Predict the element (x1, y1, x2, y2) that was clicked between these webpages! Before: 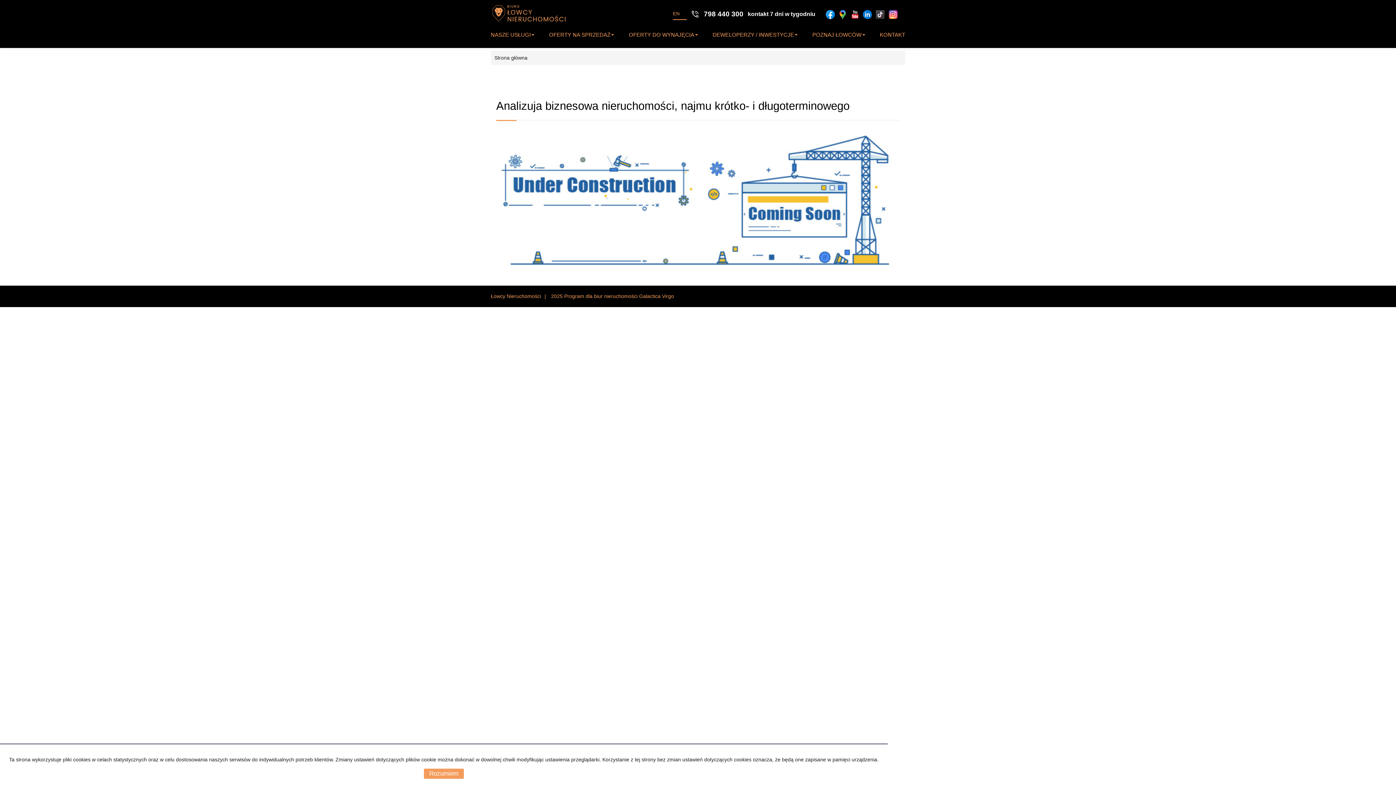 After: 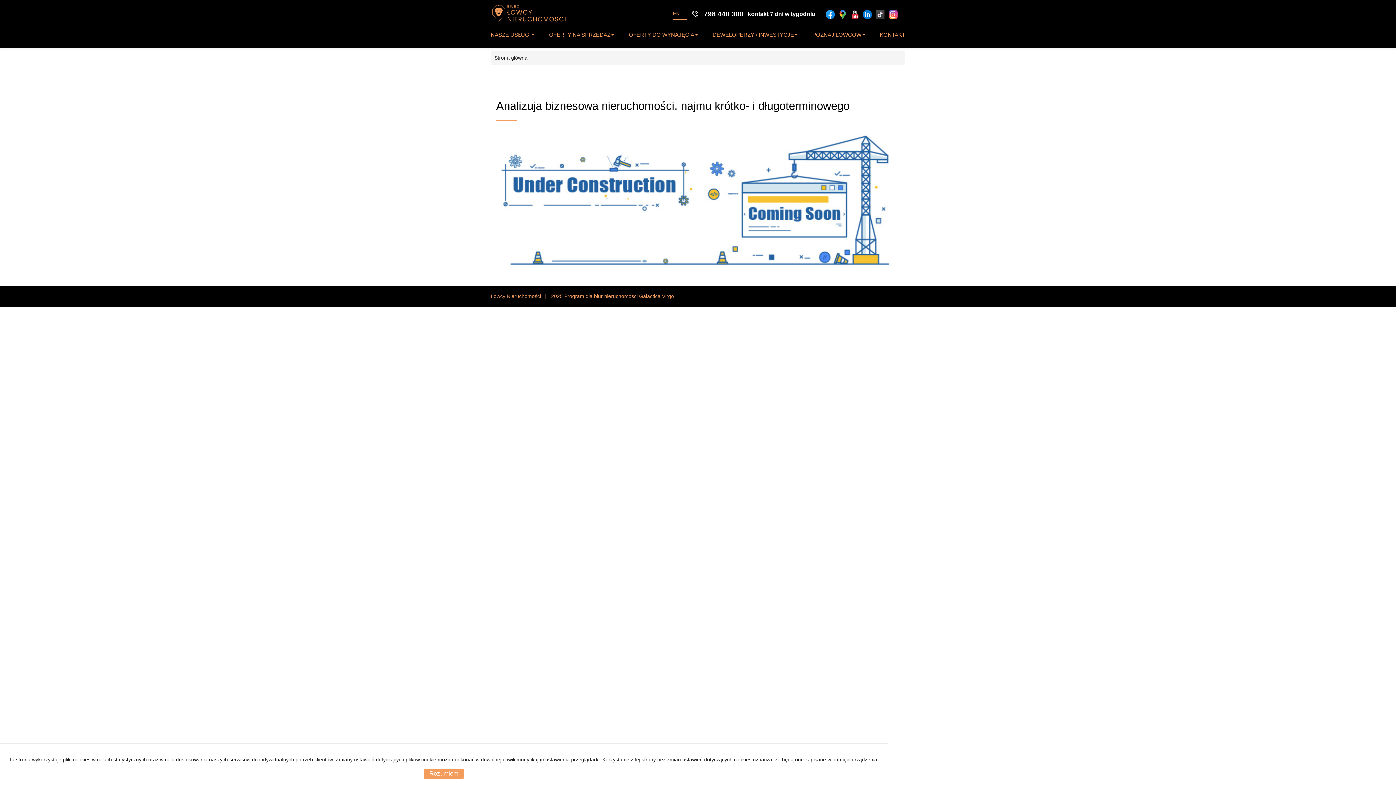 Action: bbox: (837, 10, 849, 17) label:  